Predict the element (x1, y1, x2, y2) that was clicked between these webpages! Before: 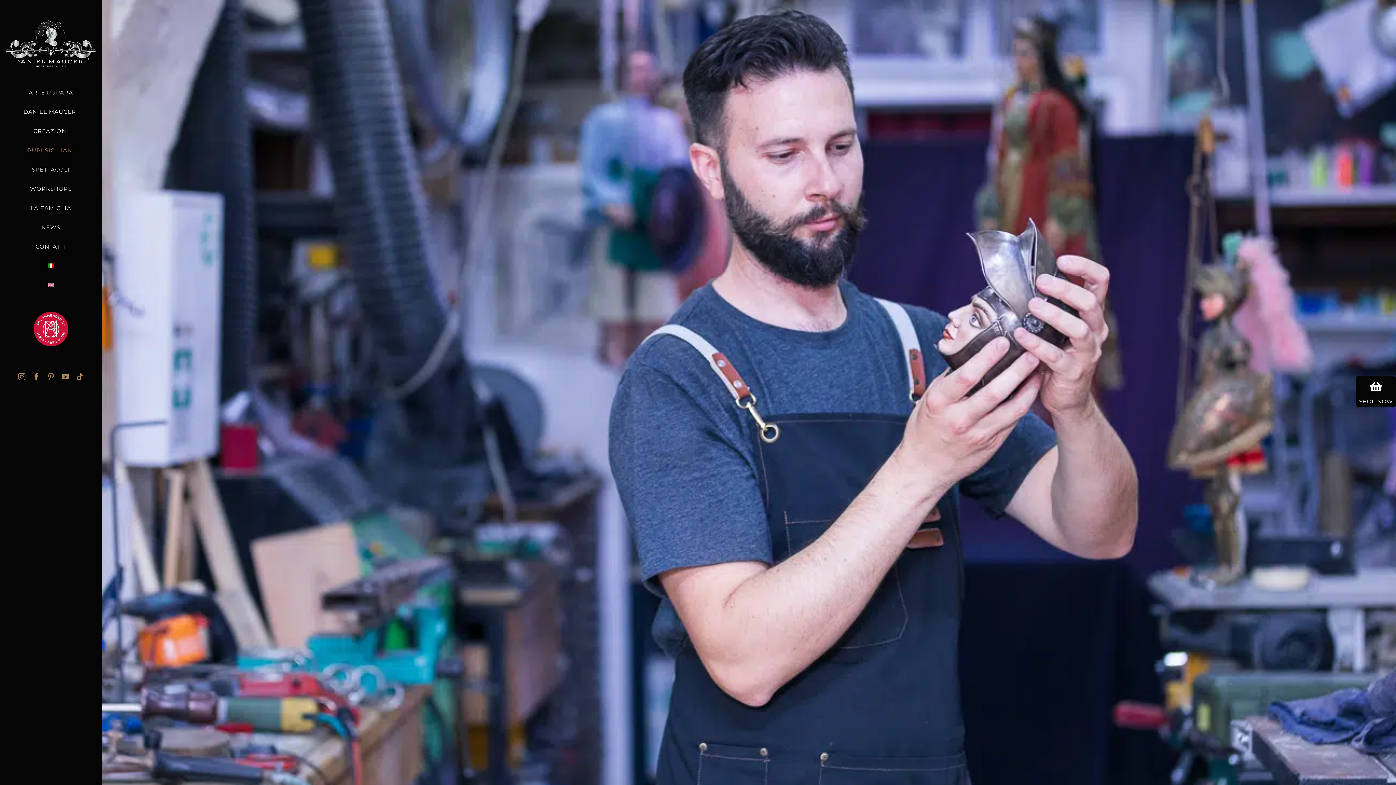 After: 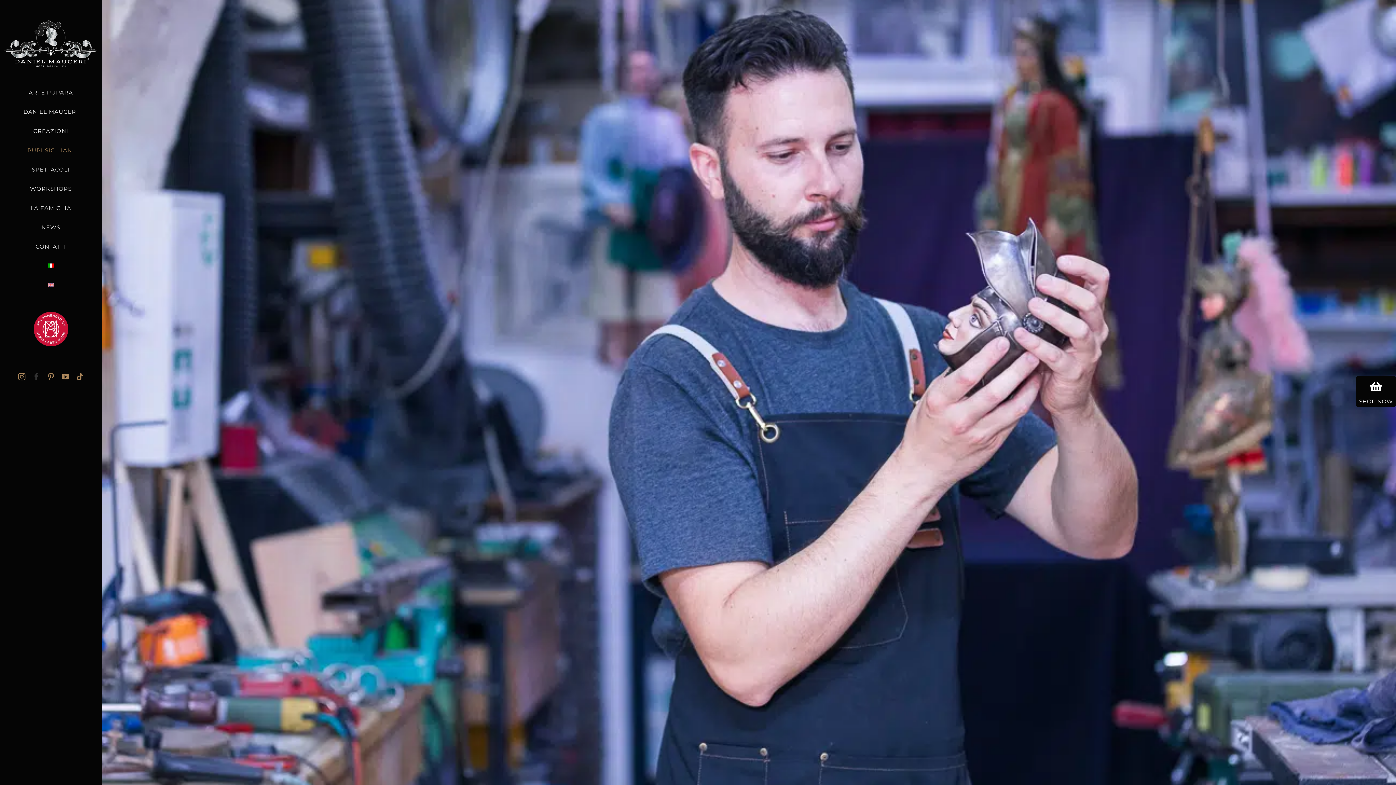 Action: label: facebook bbox: (32, 373, 40, 380)